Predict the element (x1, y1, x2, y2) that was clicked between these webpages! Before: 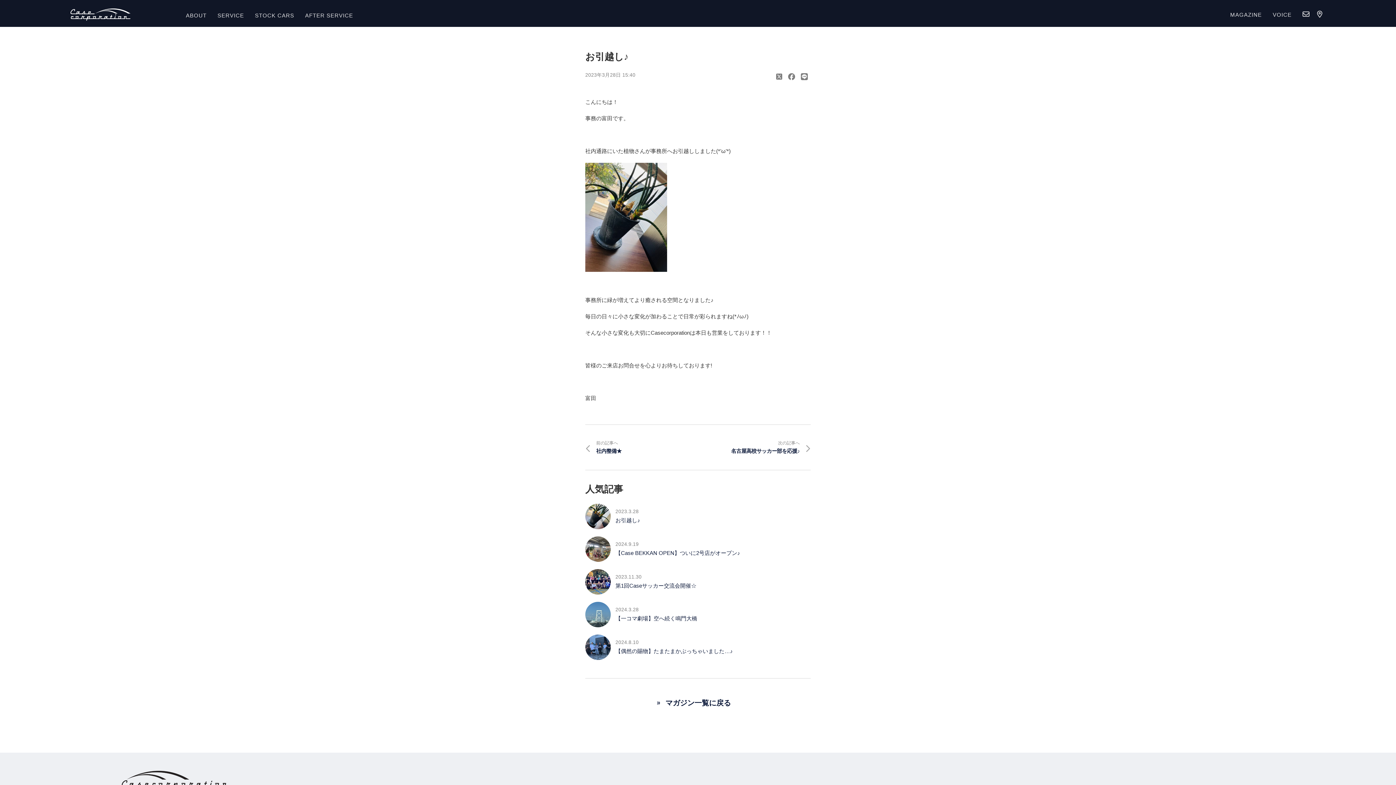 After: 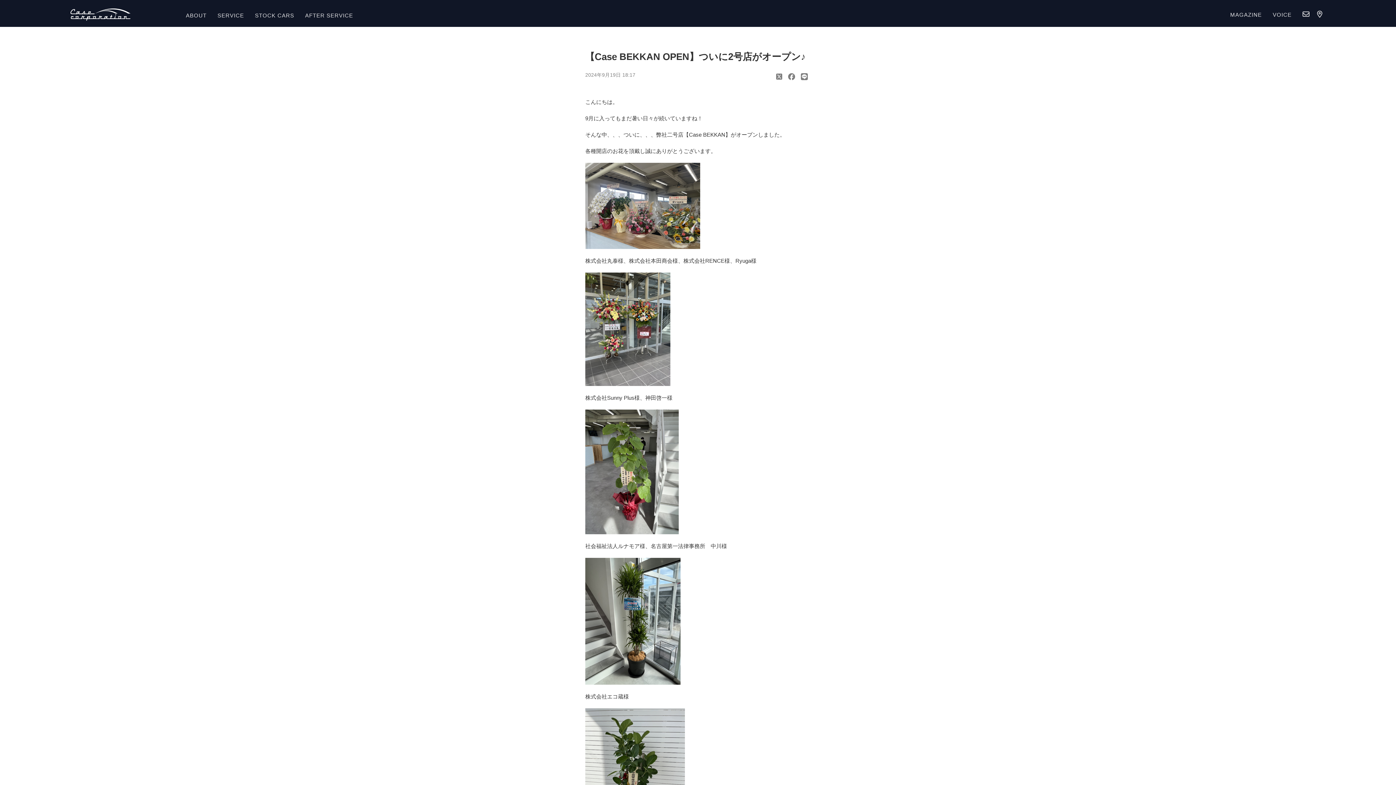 Action: bbox: (585, 536, 810, 562) label: 2024.9.19

【Case BEKKAN OPEN】ついに2号店がオープン♪